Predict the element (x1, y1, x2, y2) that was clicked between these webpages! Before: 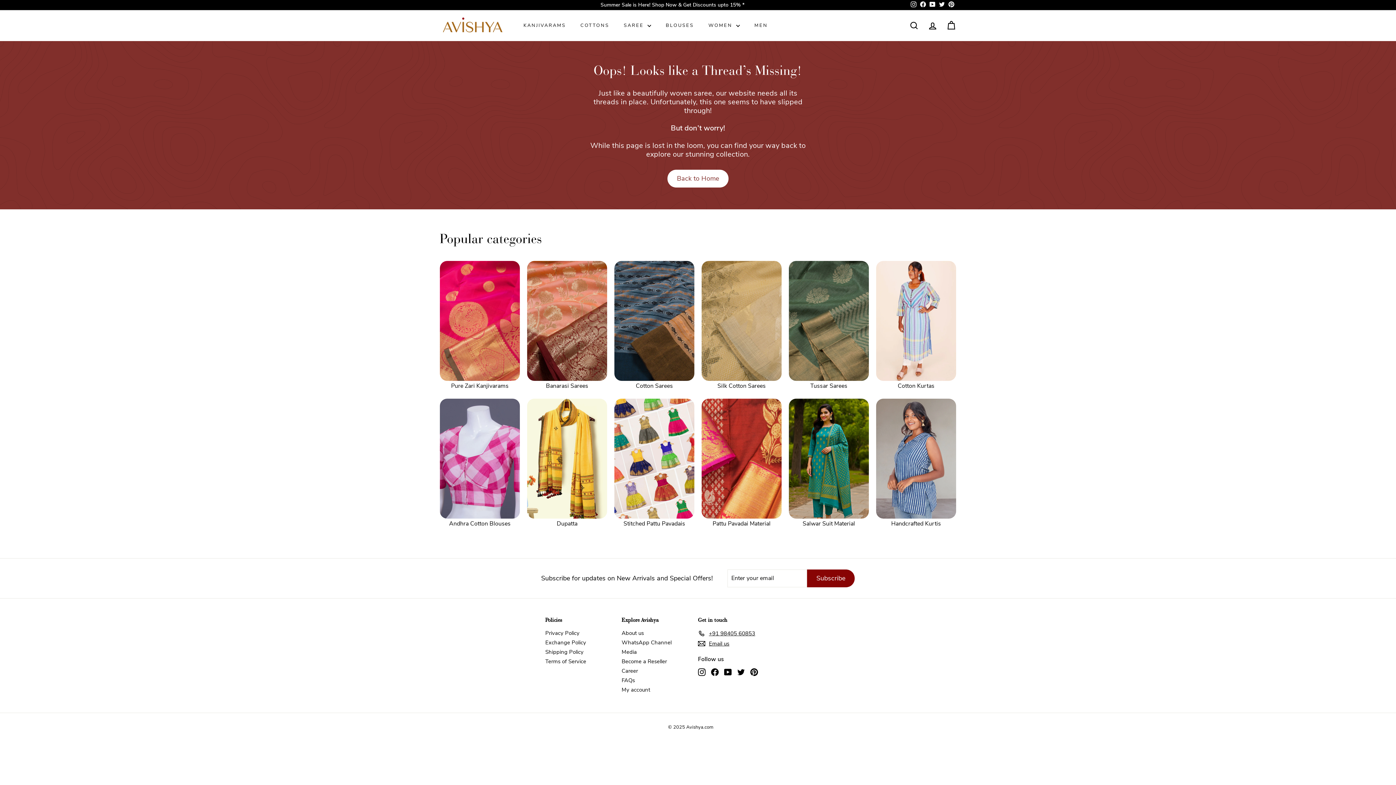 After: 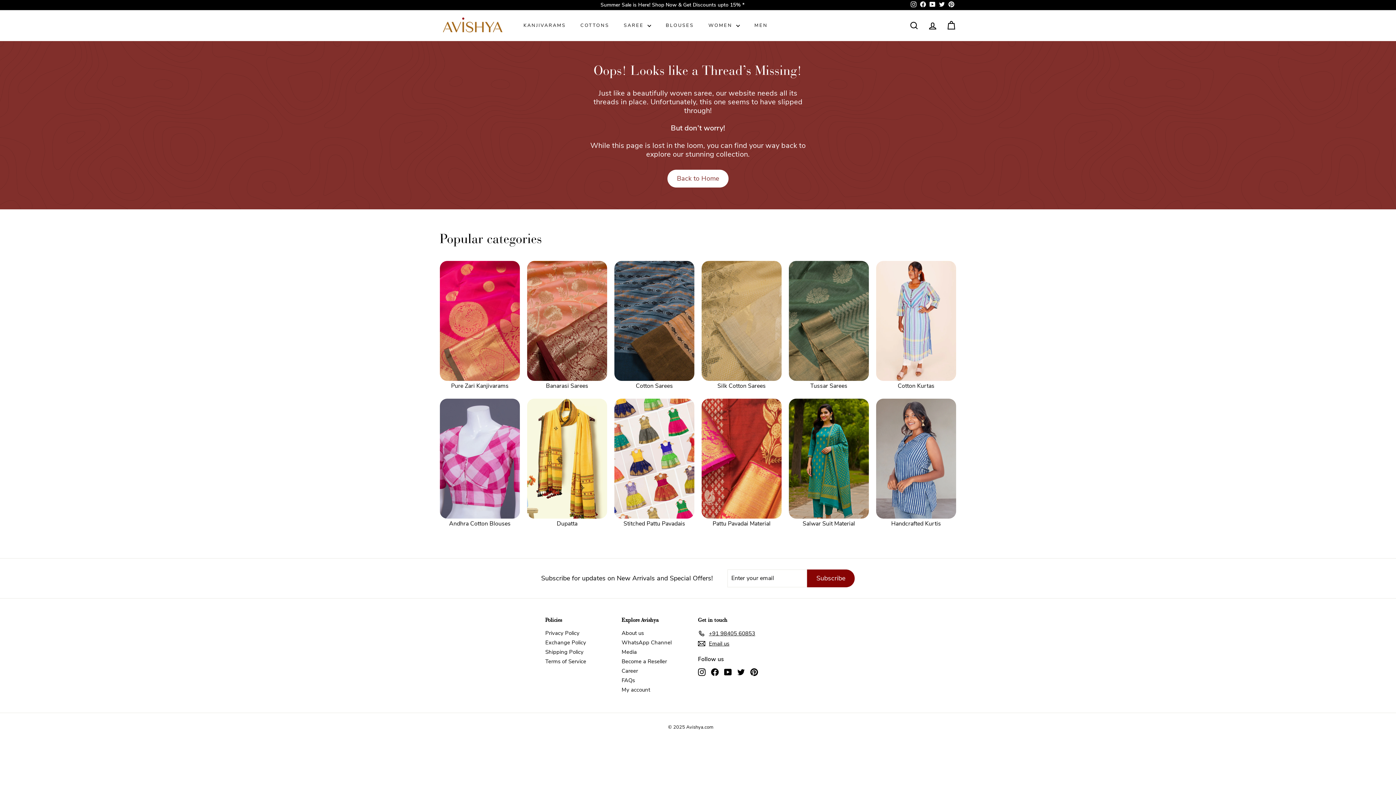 Action: bbox: (698, 668, 705, 676) label: Instagram